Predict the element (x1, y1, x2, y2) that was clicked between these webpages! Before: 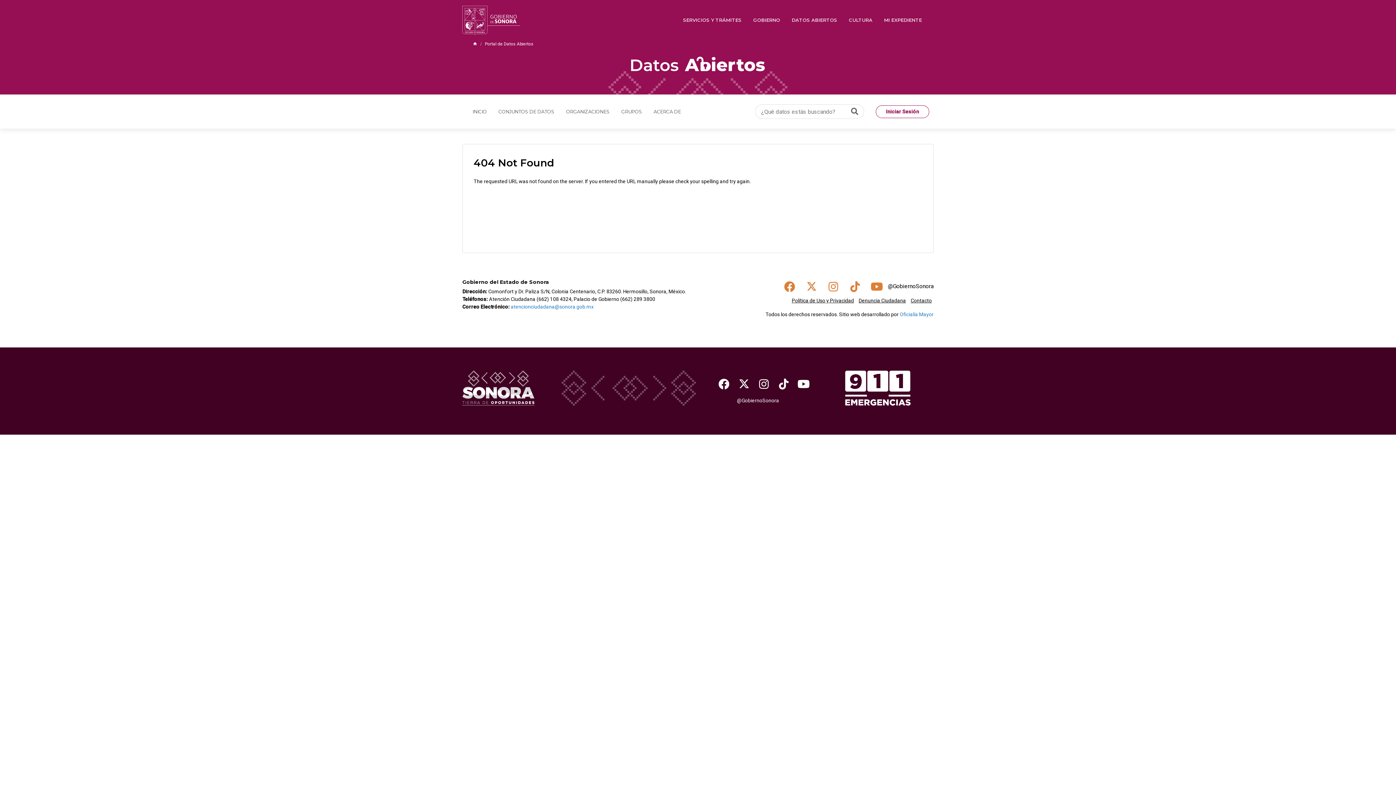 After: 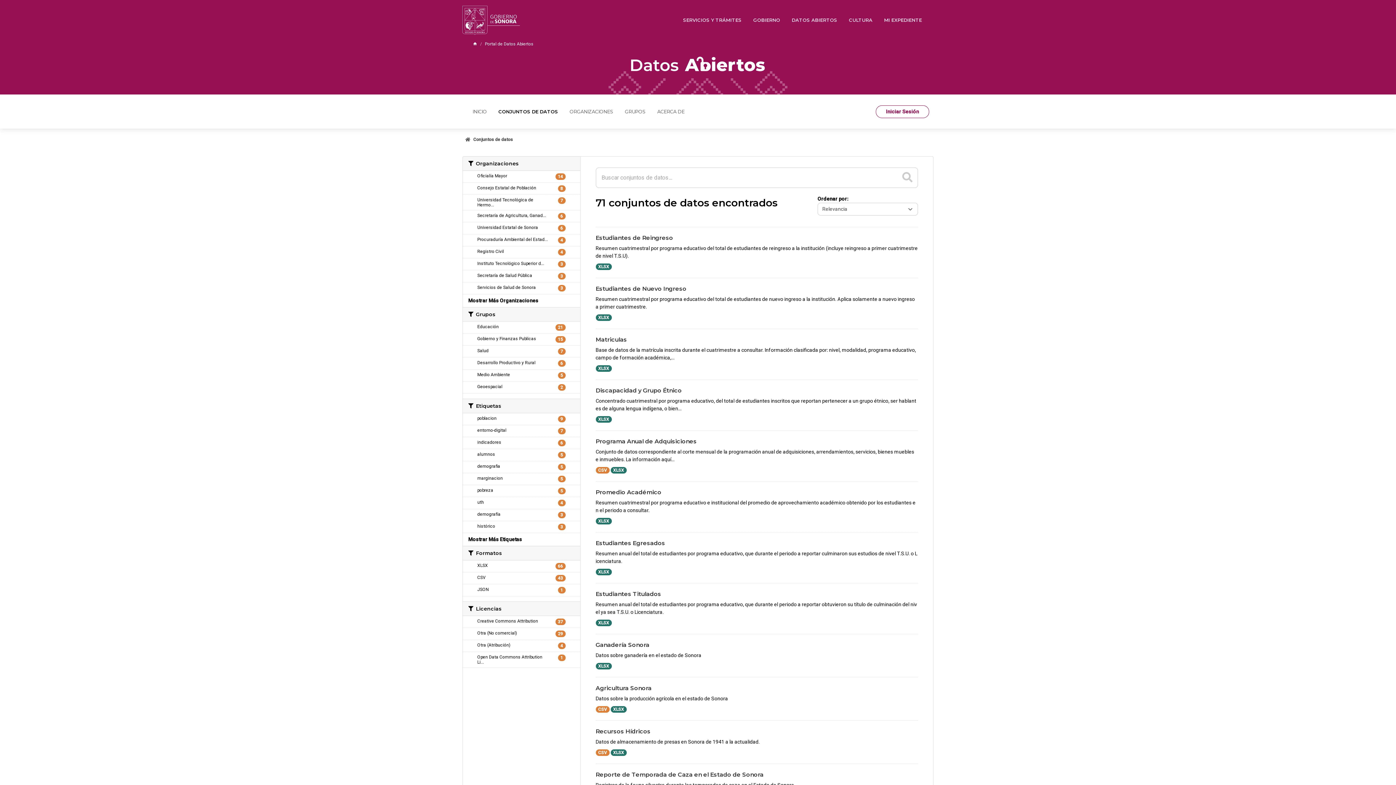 Action: label: CONJUNTOS DE DATOS bbox: (492, 101, 560, 122)